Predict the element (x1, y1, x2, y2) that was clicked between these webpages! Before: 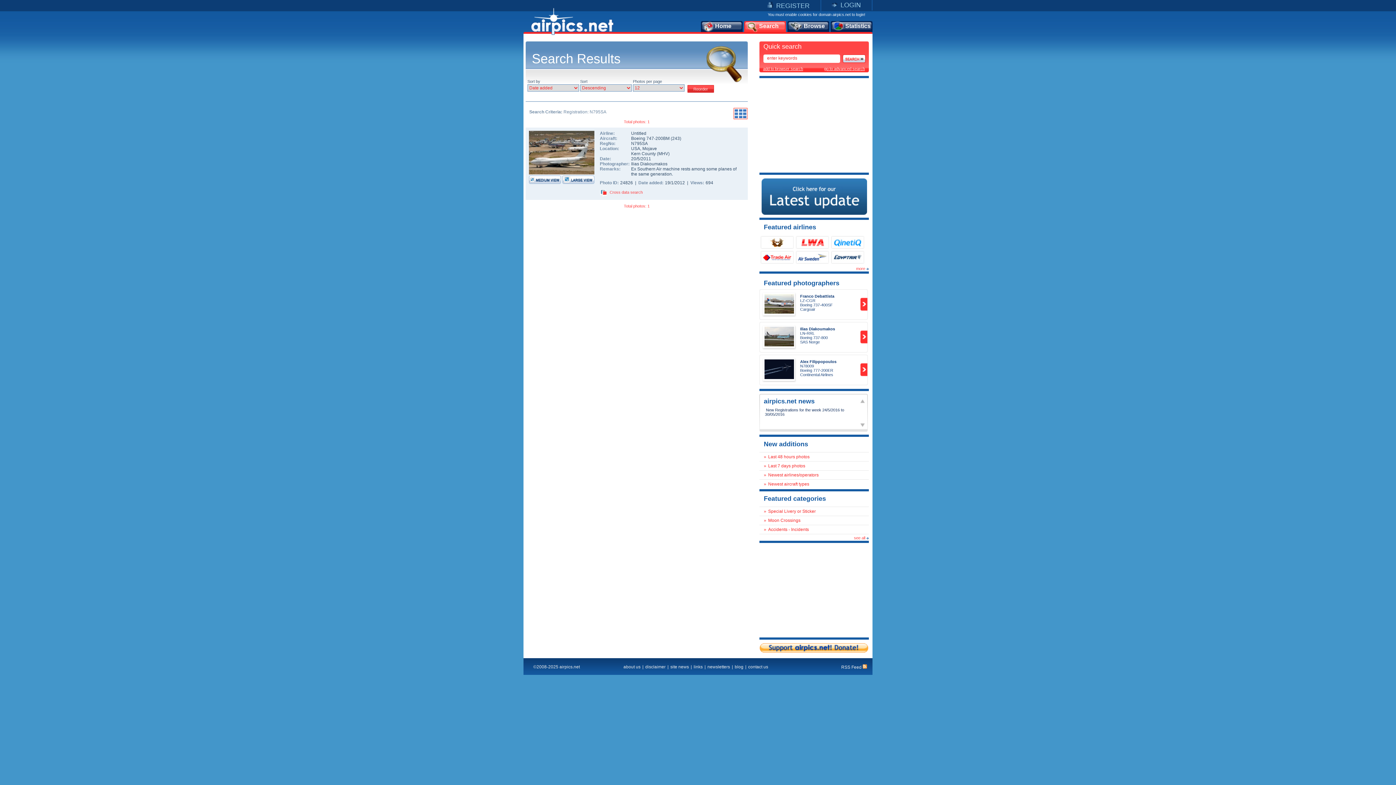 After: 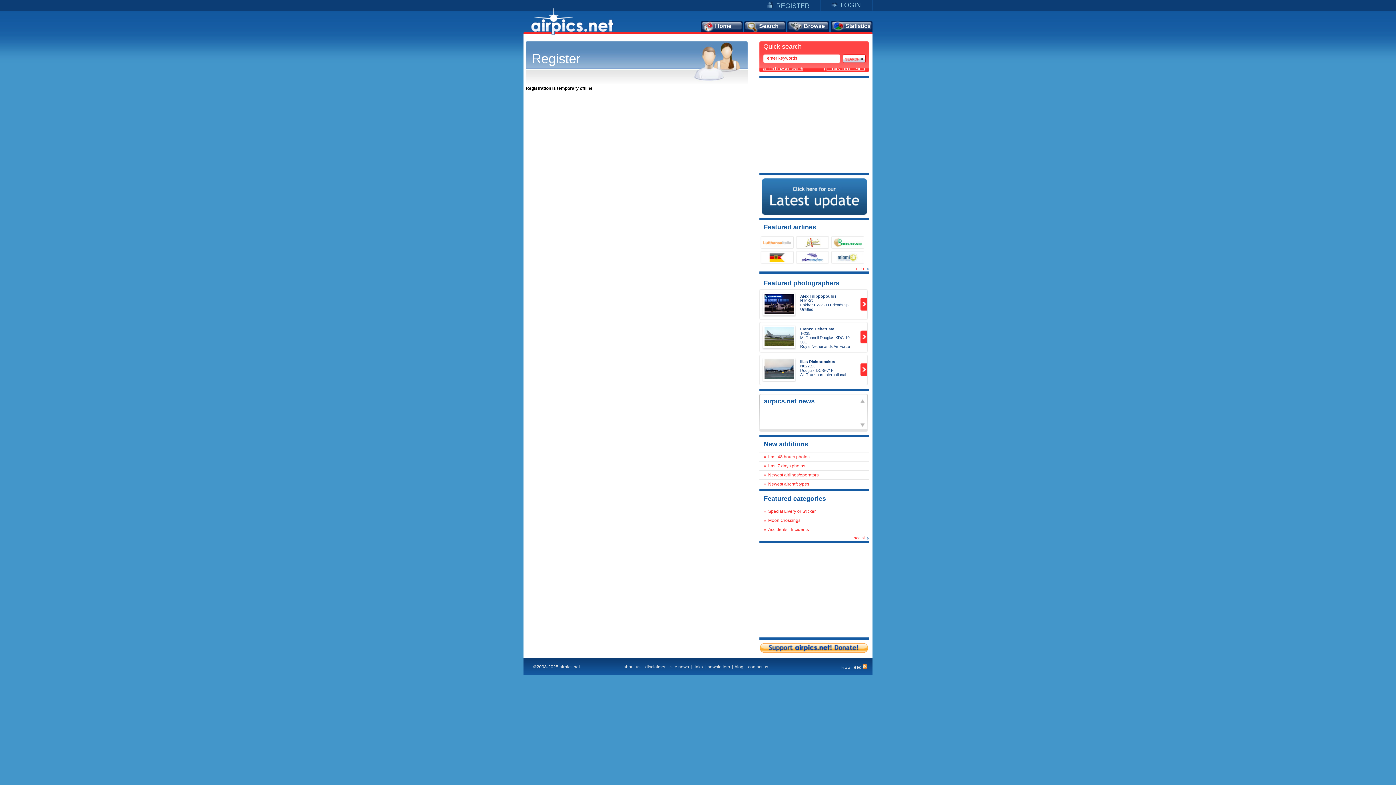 Action: label: REGISTER bbox: (773, 2, 809, 9)